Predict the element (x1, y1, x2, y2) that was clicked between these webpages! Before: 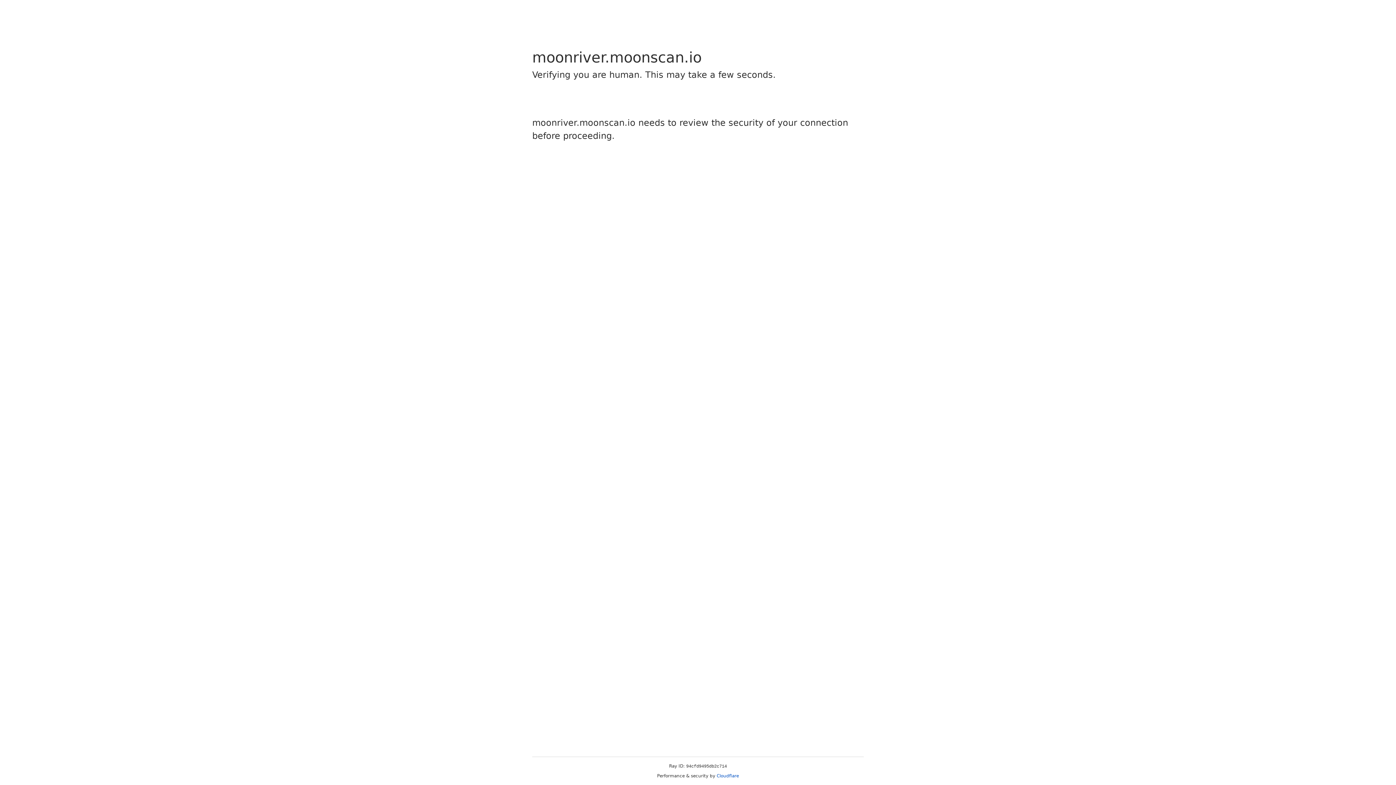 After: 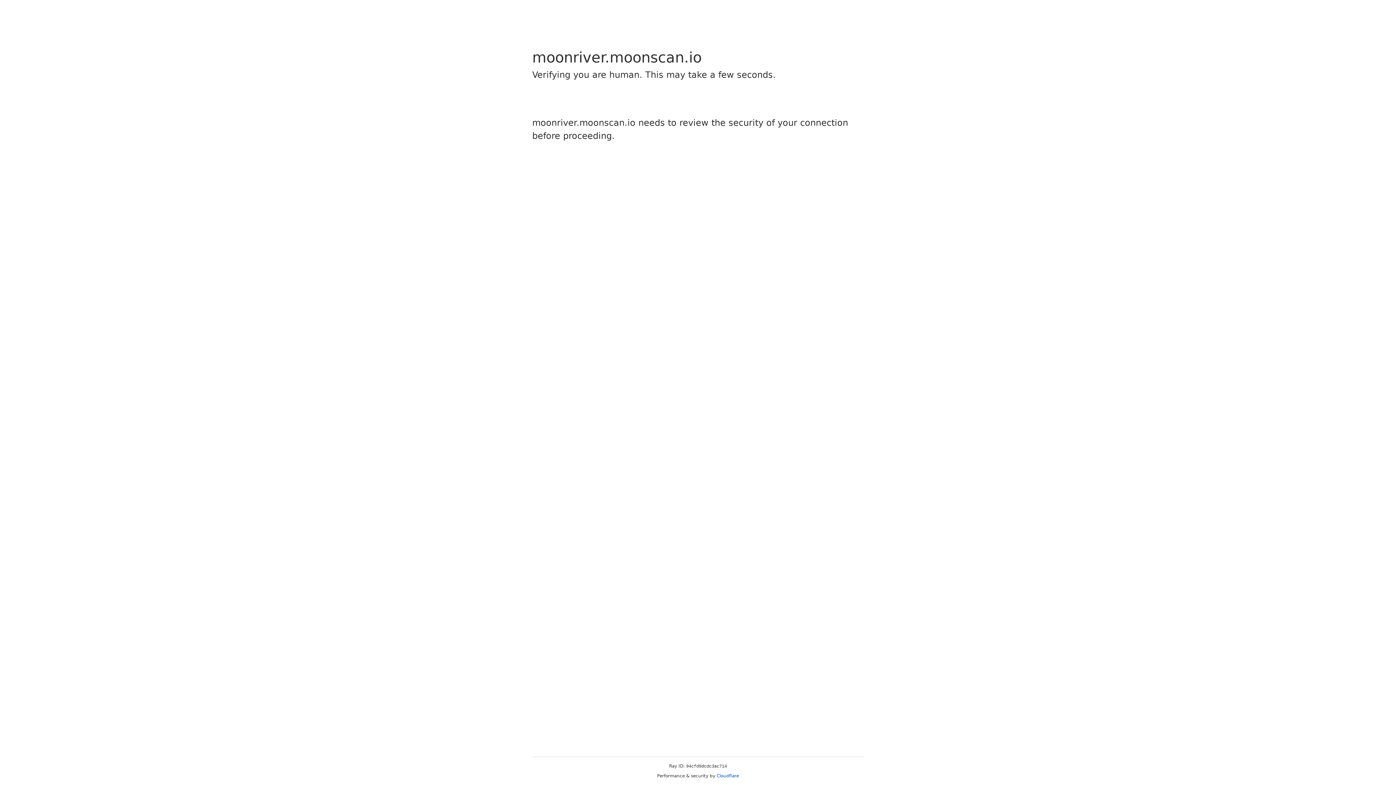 Action: label: Cloudflare bbox: (716, 773, 739, 778)